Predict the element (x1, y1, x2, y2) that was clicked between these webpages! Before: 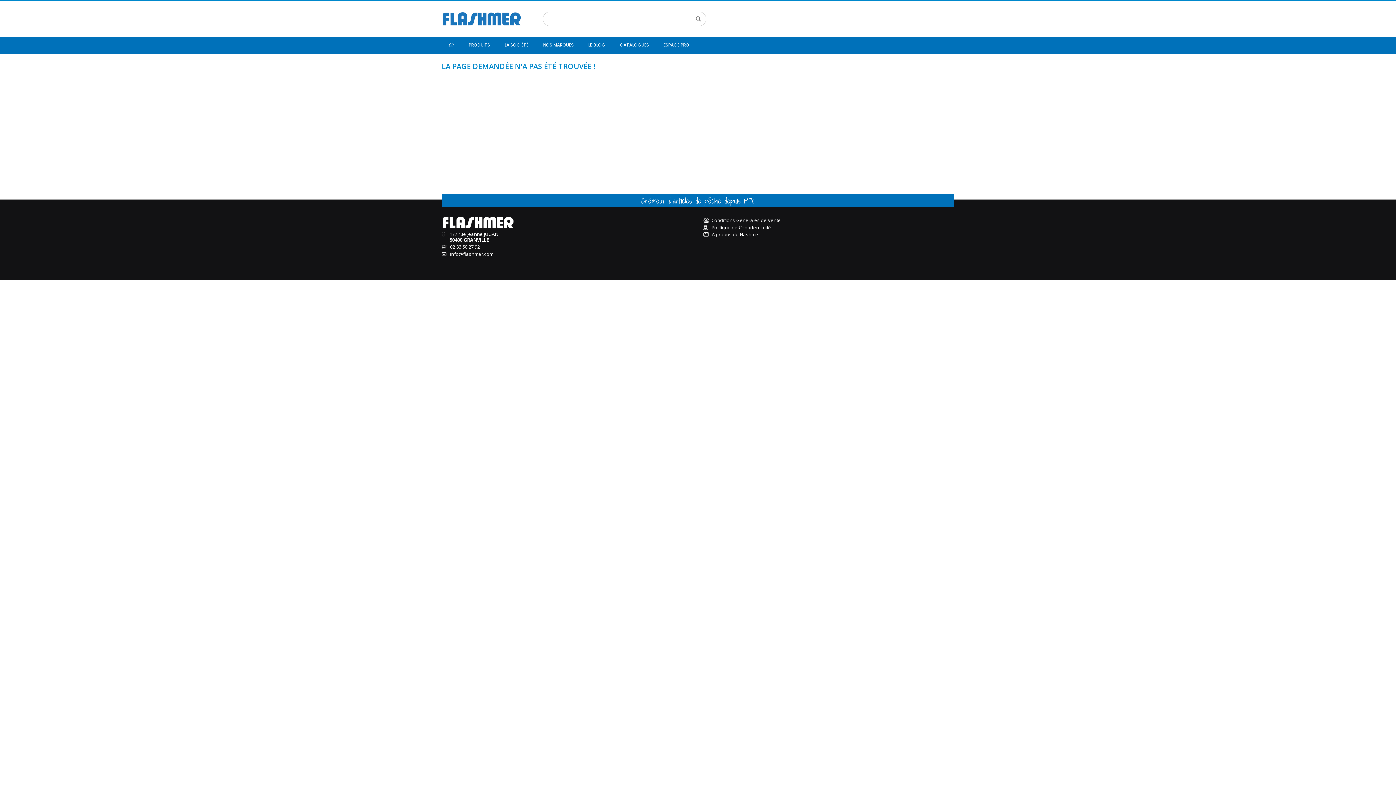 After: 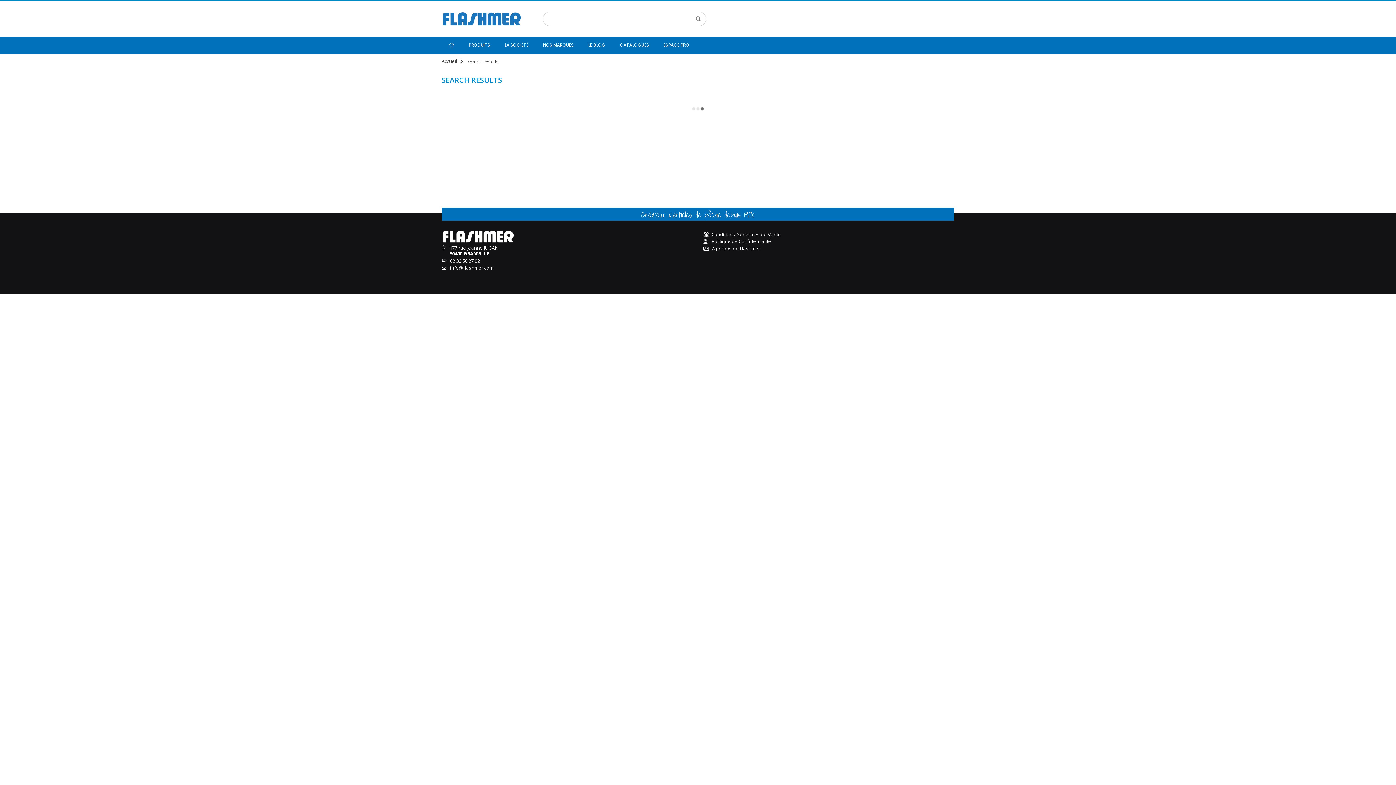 Action: bbox: (691, 11, 706, 25)